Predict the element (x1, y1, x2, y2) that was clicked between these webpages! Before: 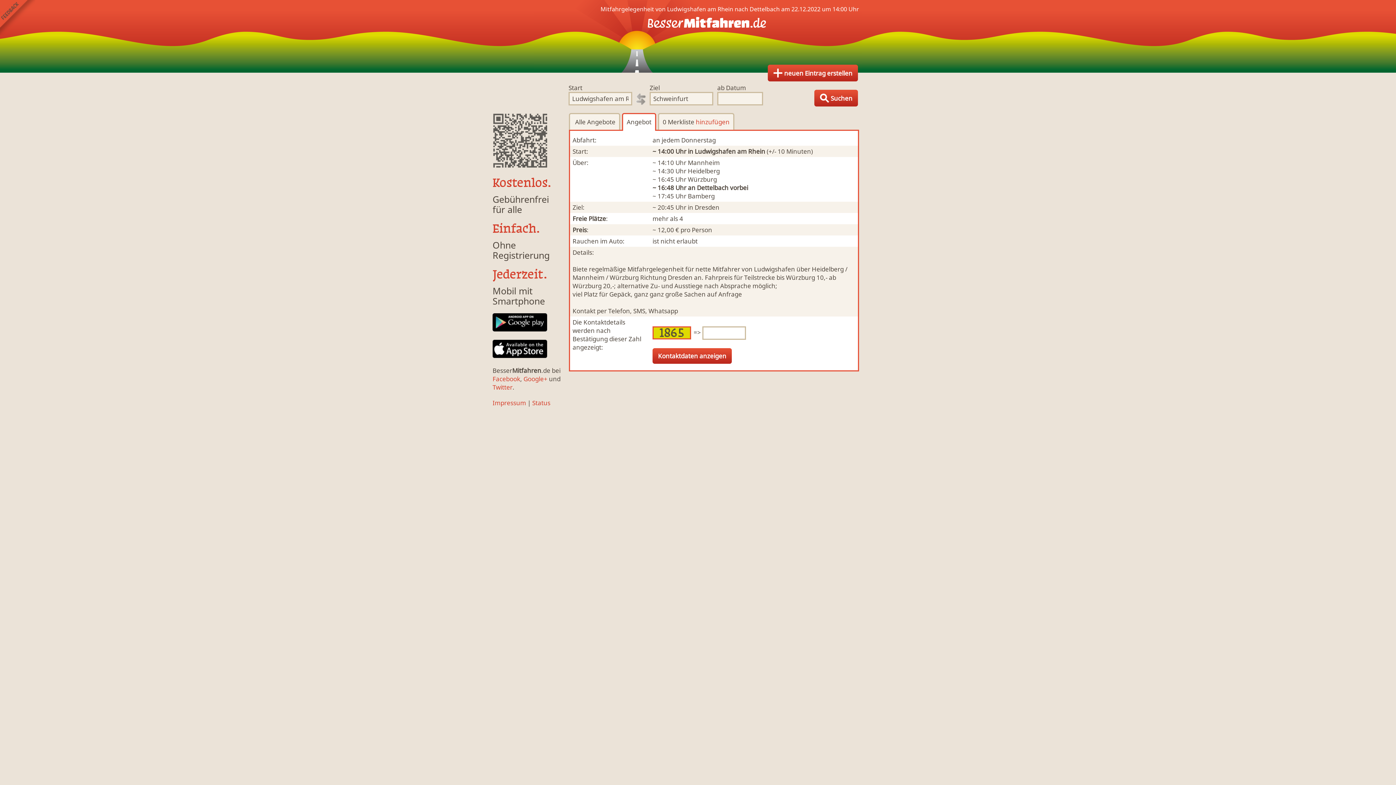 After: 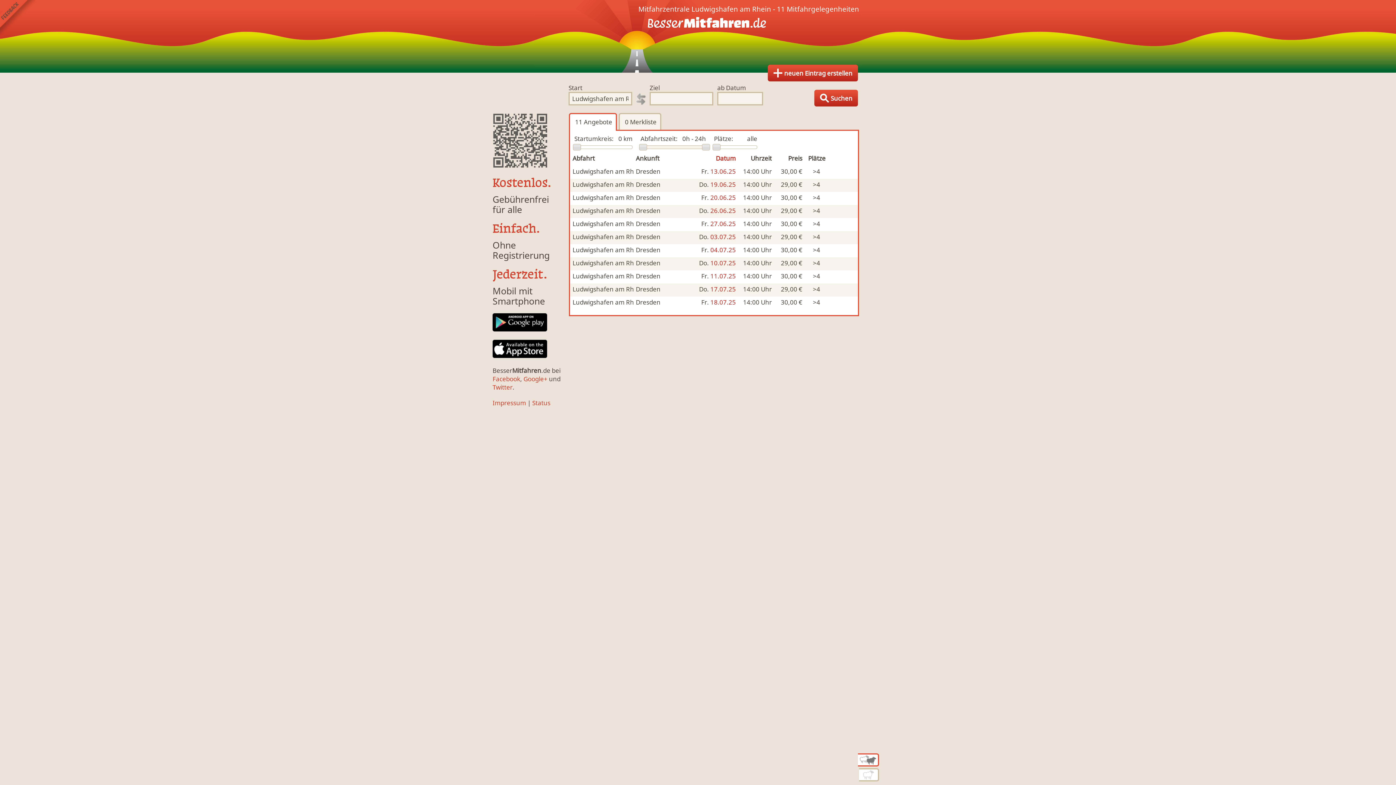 Action: bbox: (688, 147, 765, 155) label: in Ludwigshafen am Rhein